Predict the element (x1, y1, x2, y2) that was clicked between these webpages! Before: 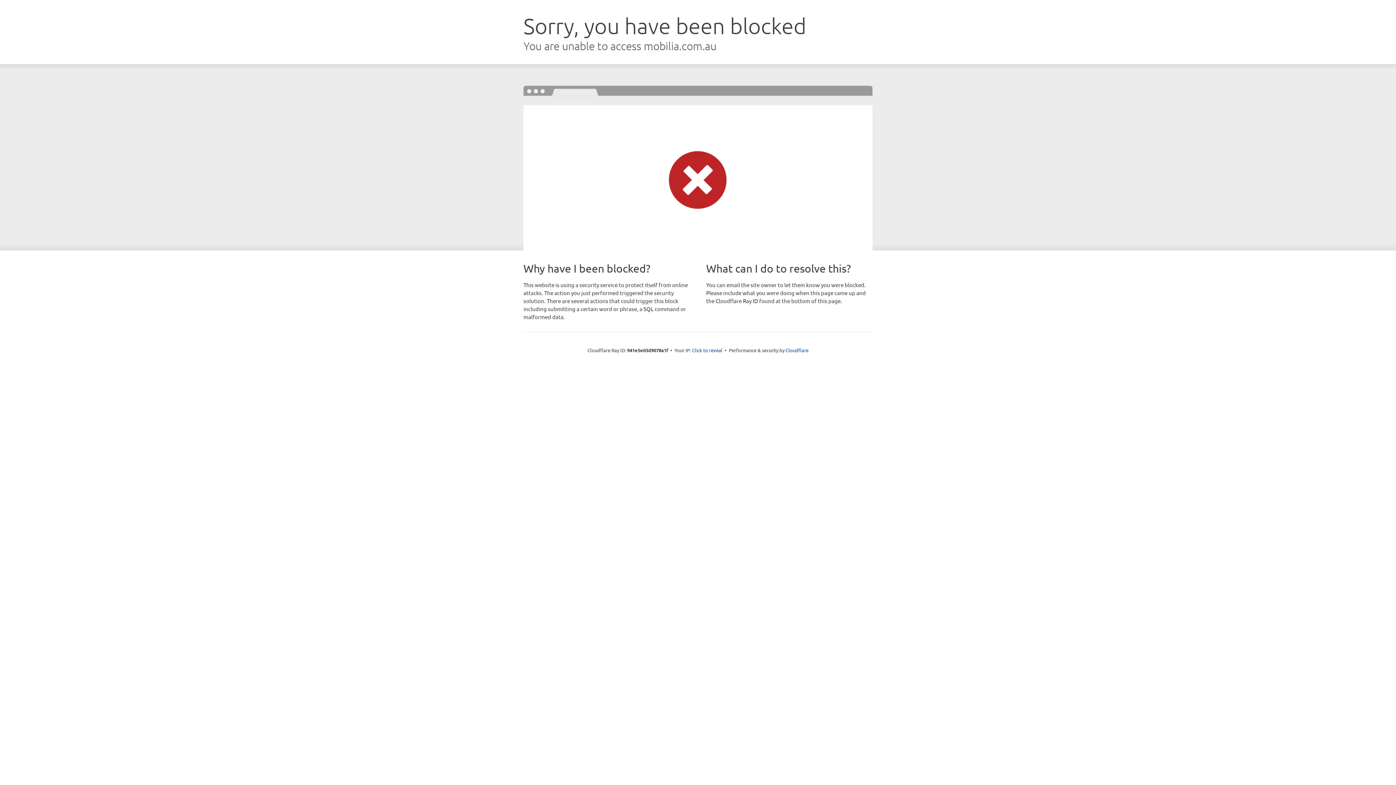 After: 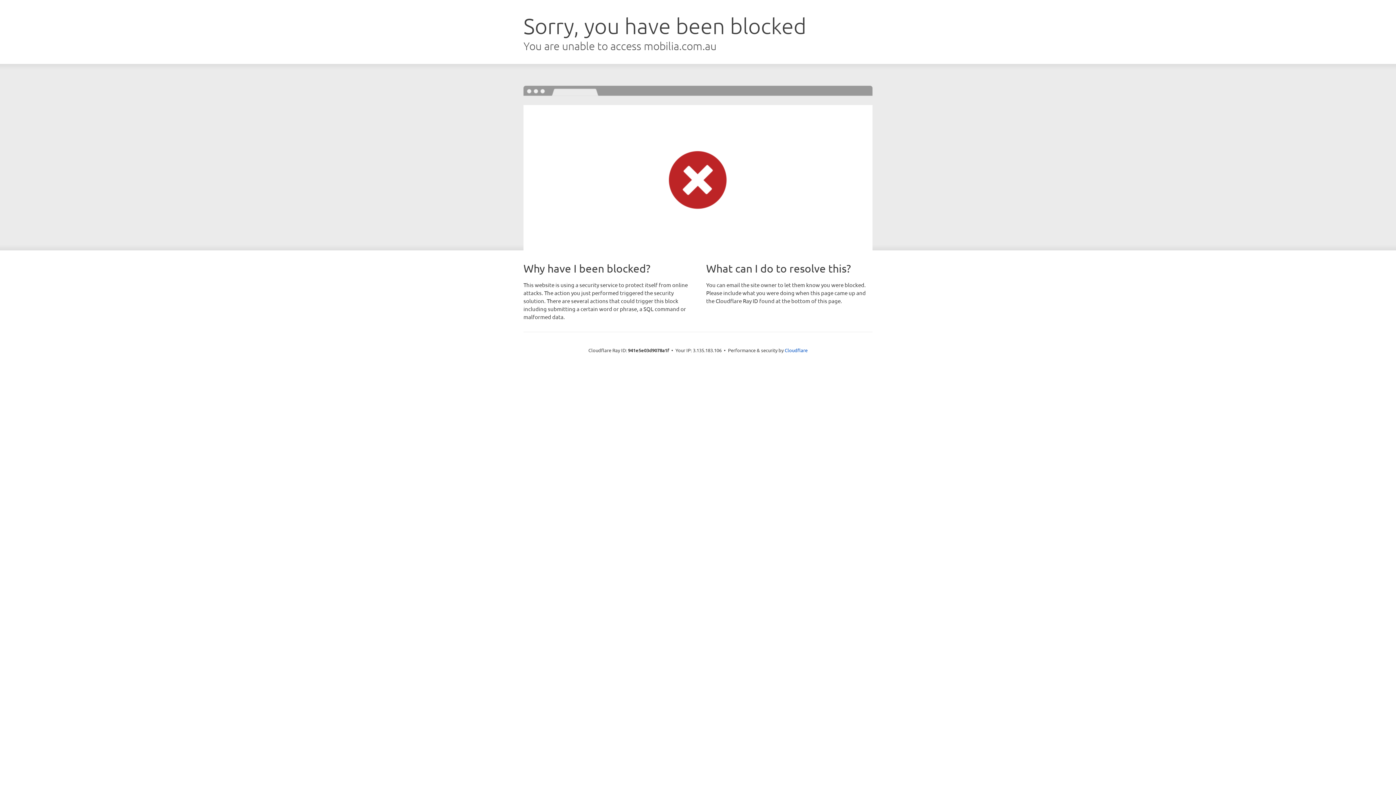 Action: label: Click to reveal bbox: (692, 346, 722, 353)